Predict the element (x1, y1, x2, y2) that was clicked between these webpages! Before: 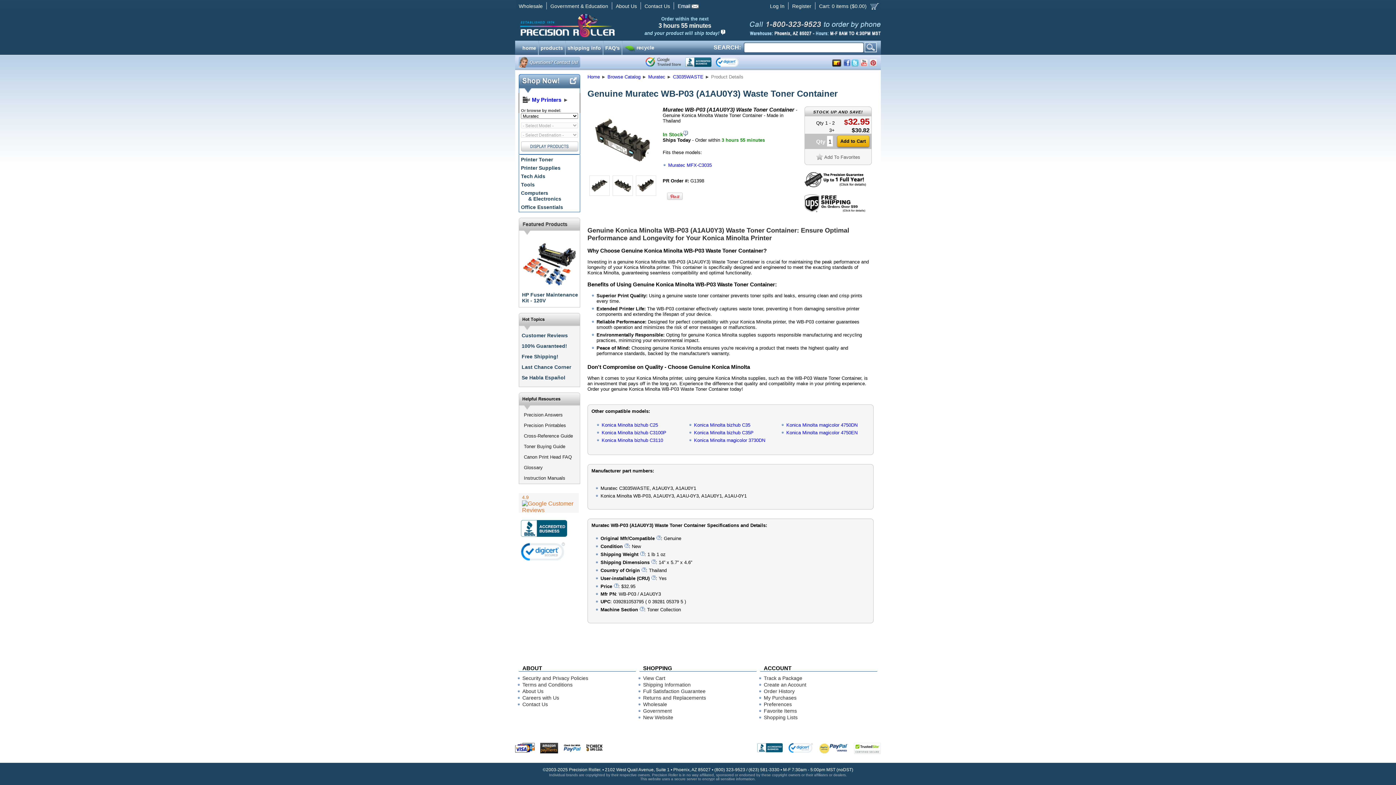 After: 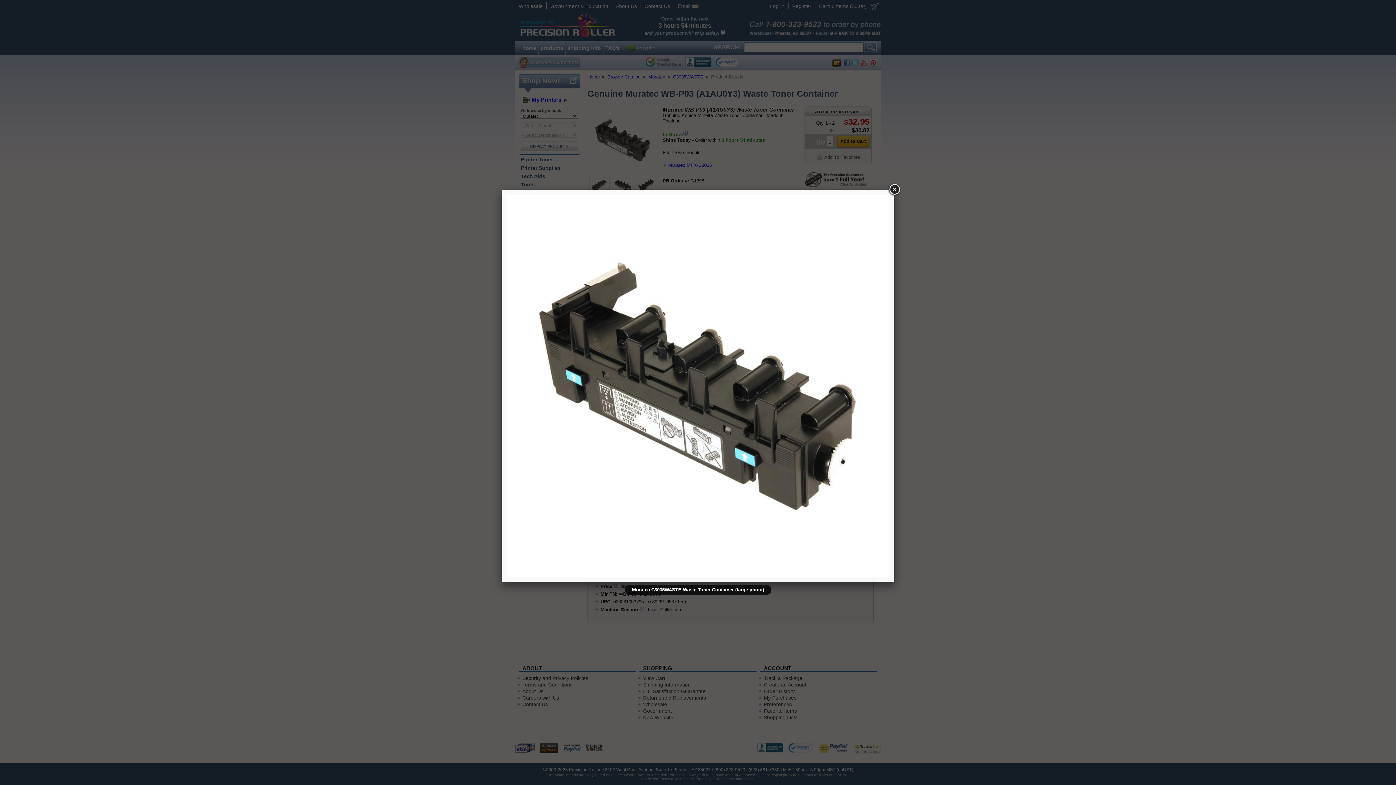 Action: bbox: (589, 169, 656, 174)